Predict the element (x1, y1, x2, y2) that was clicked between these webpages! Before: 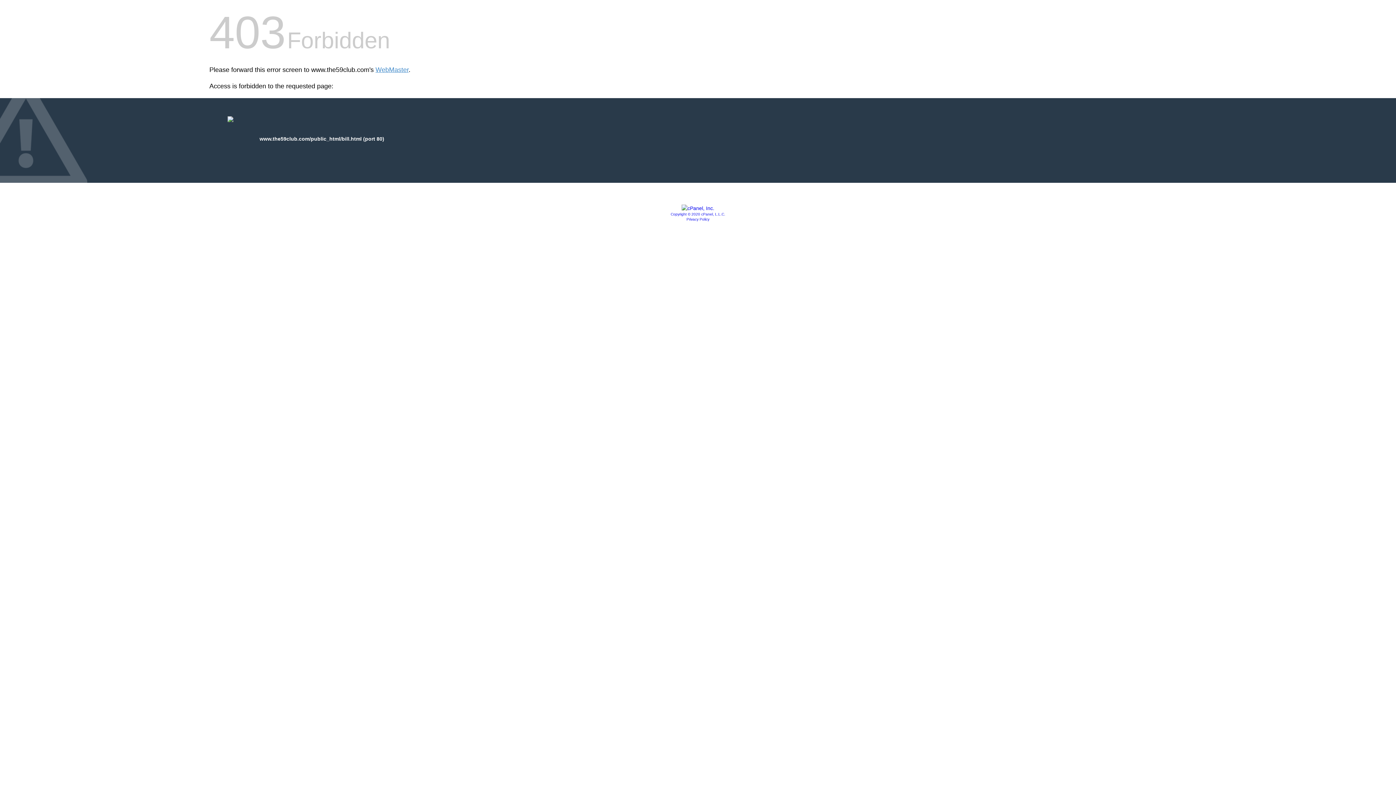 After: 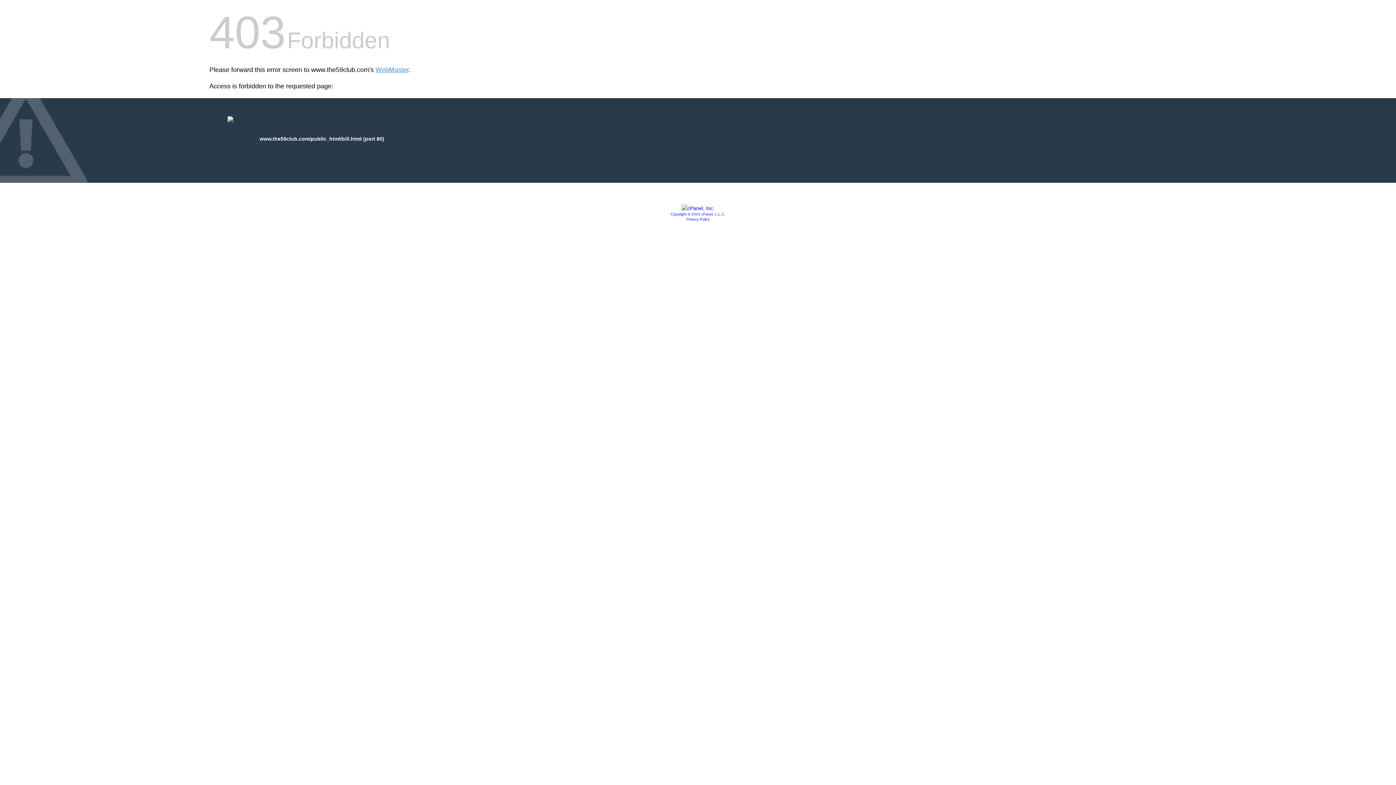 Action: bbox: (686, 217, 709, 221) label: Privacy Policy